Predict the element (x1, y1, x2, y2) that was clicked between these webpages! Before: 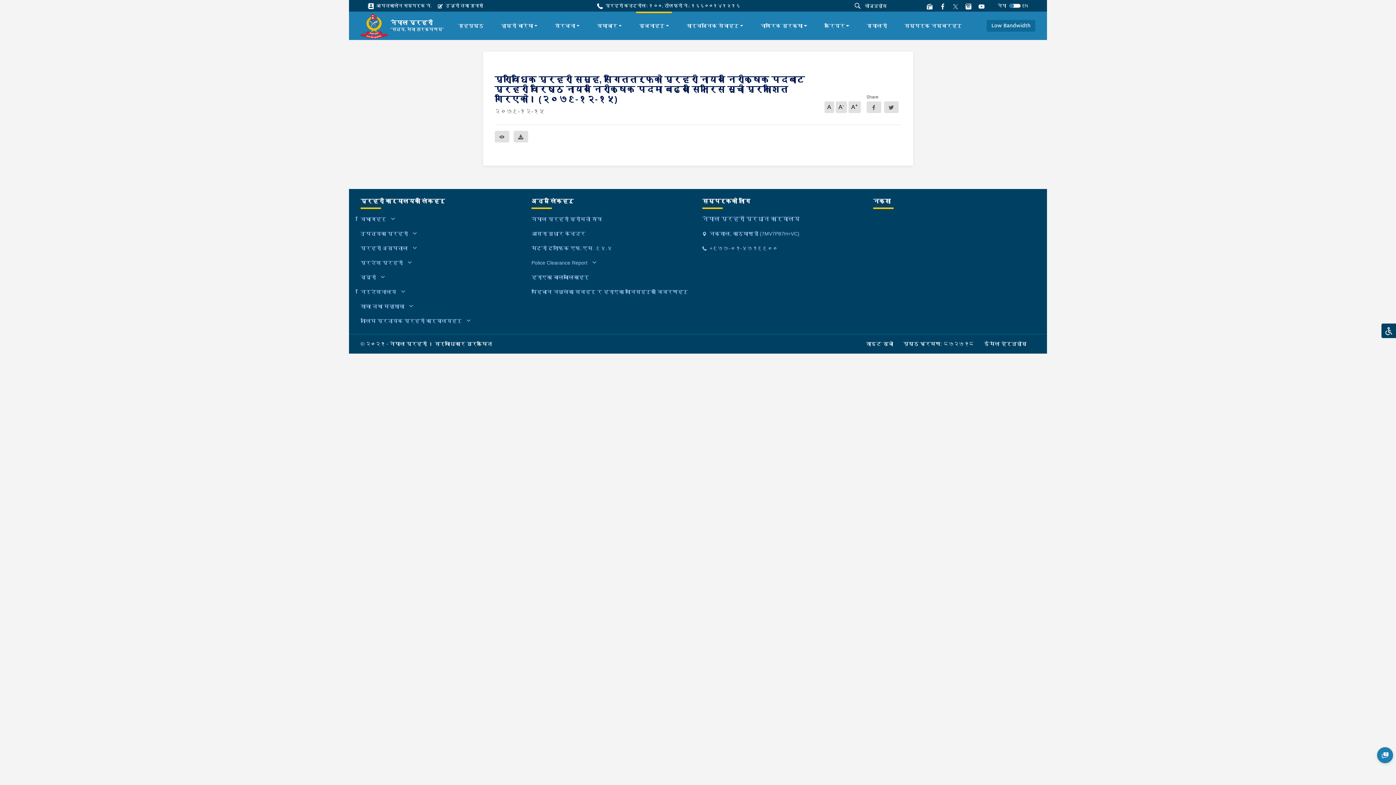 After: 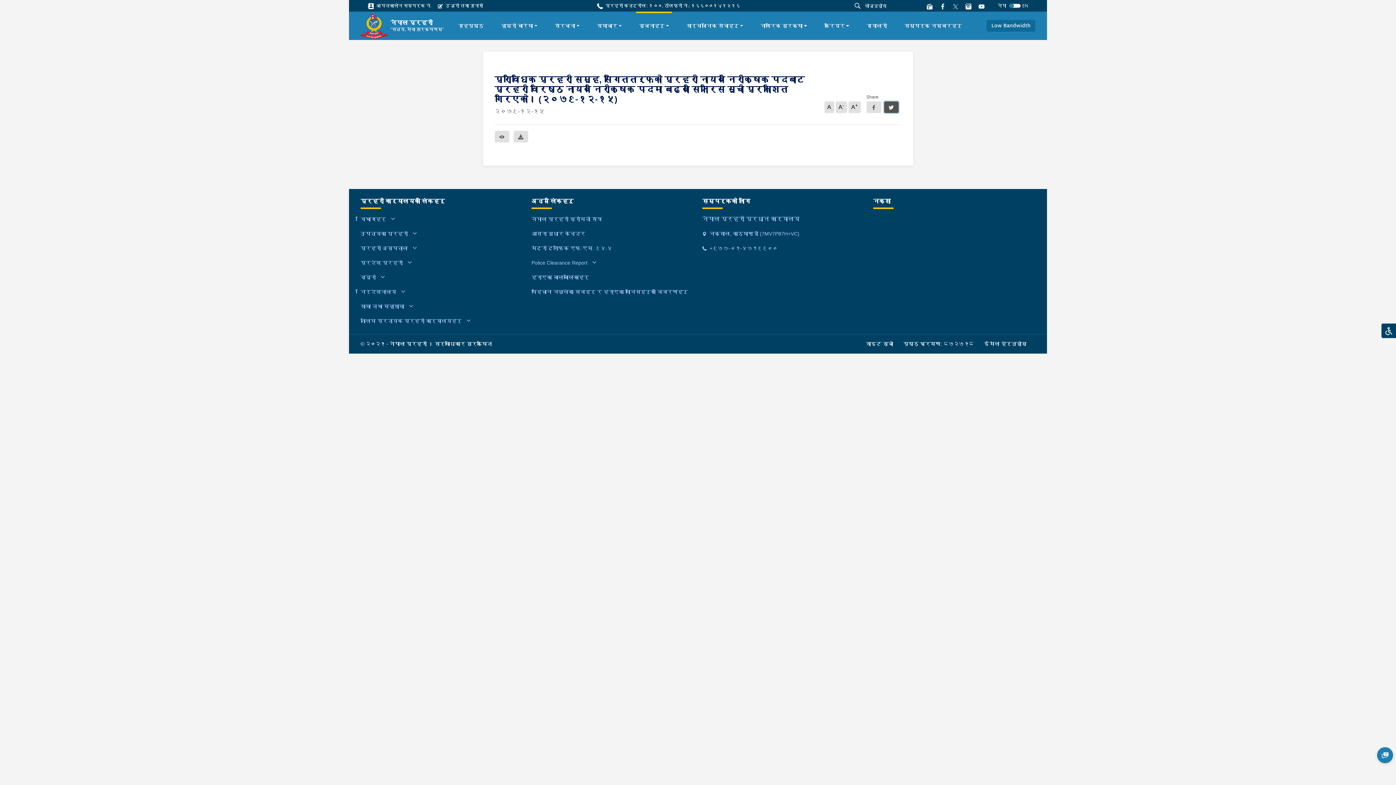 Action: bbox: (884, 101, 898, 113)